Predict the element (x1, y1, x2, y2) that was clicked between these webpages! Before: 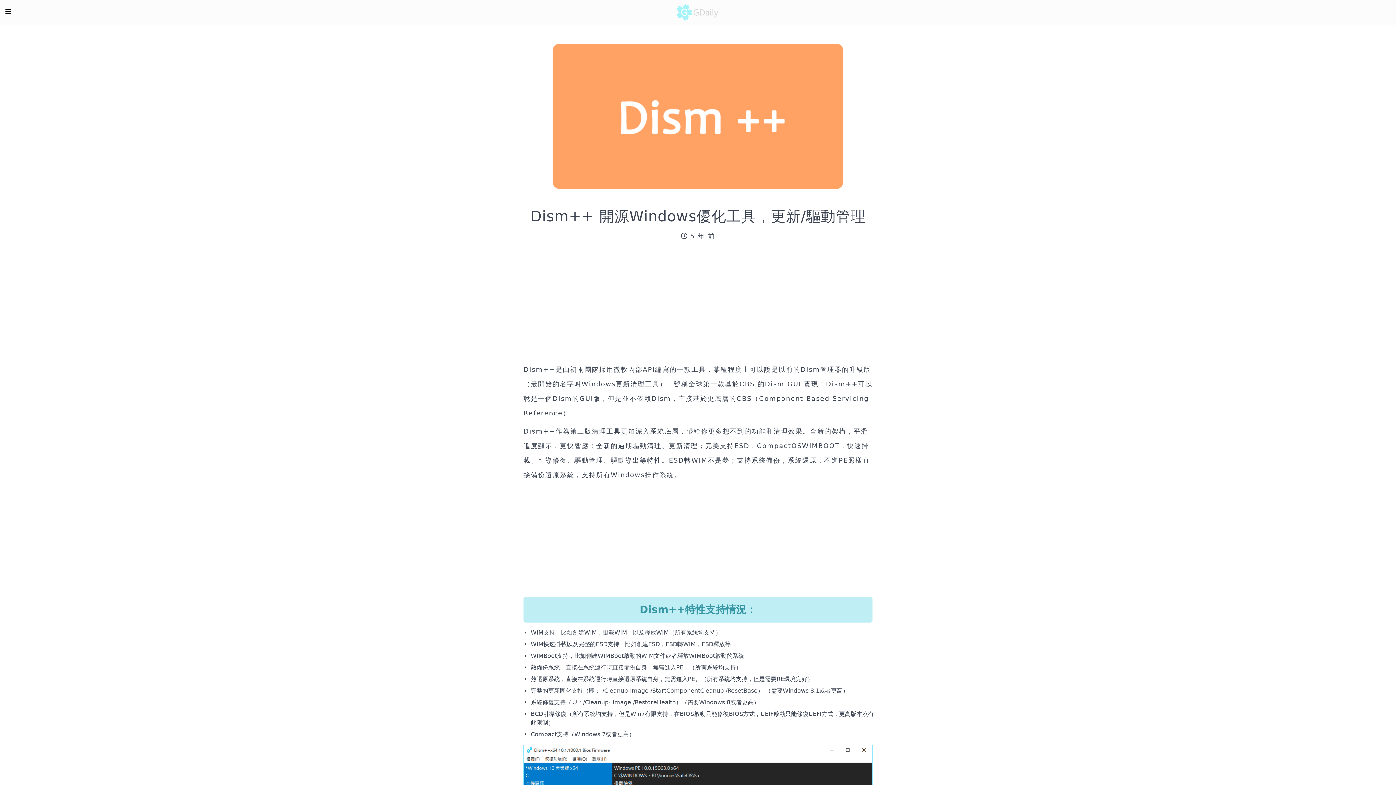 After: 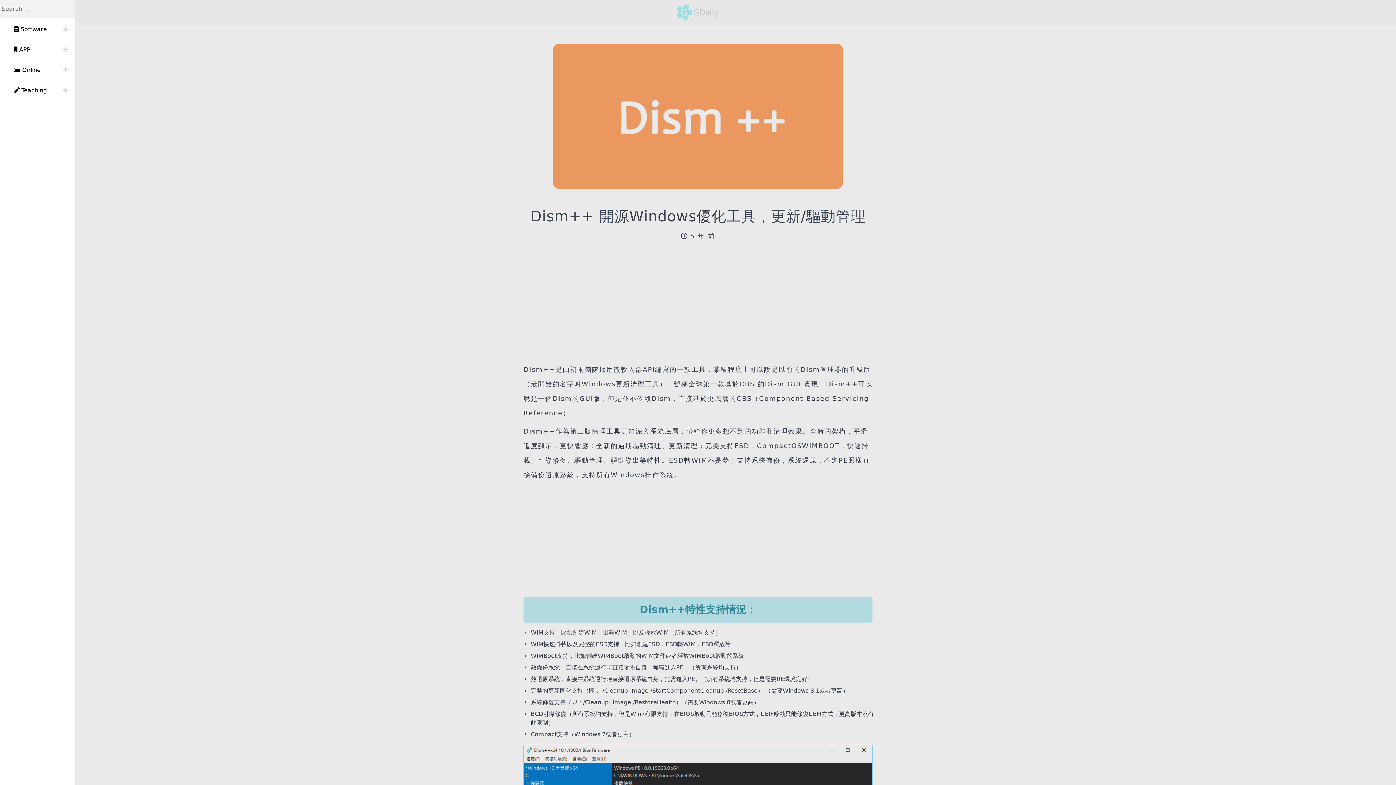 Action: bbox: (1, 5, 14, 18)